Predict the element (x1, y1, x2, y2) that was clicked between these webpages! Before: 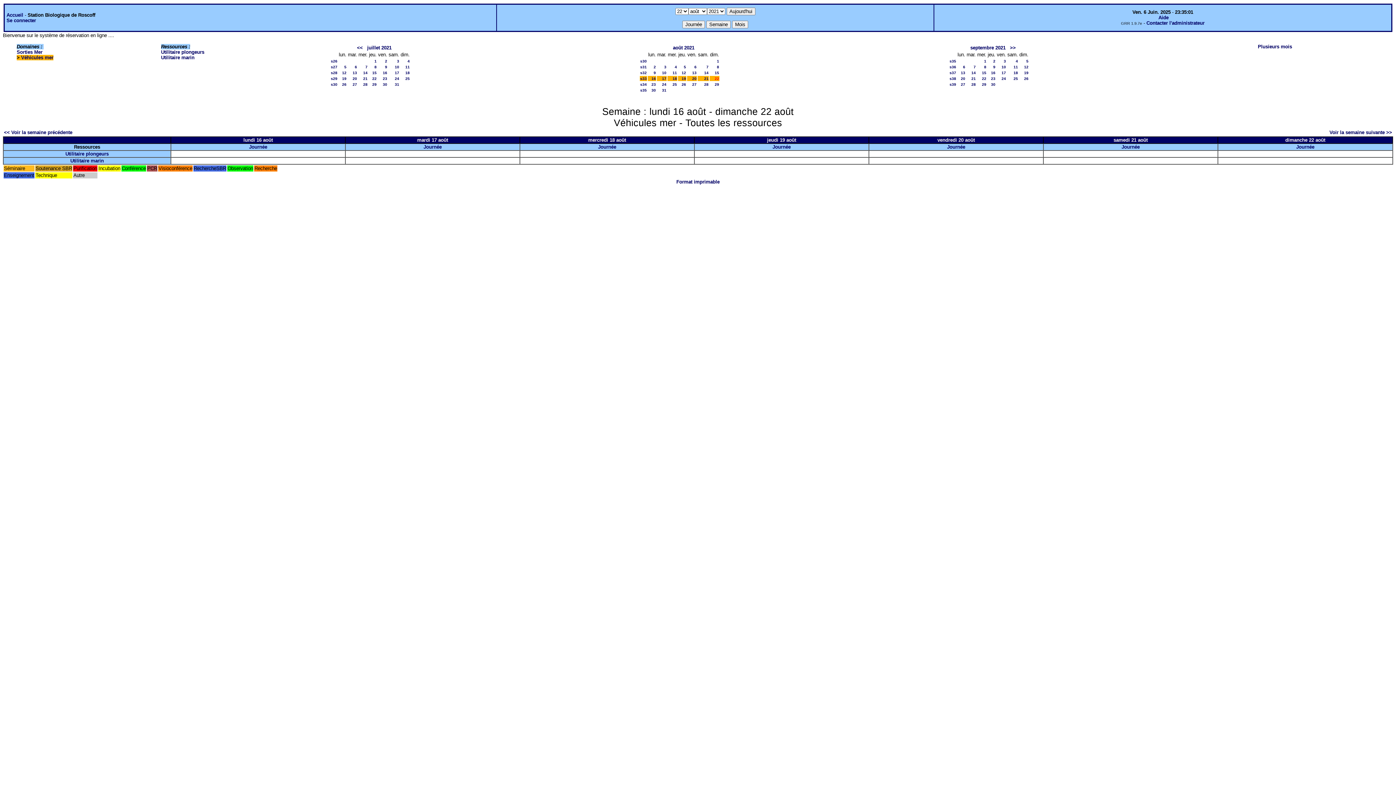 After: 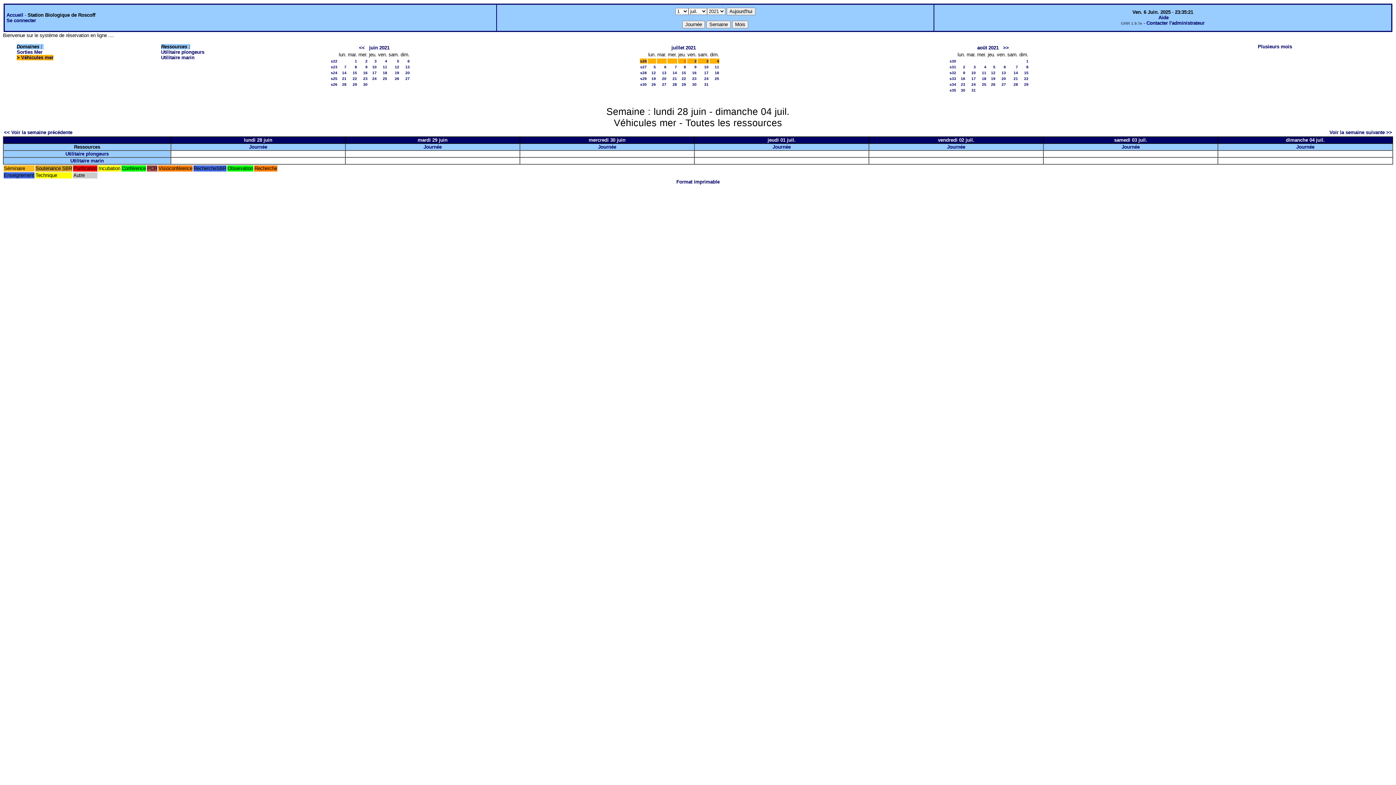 Action: label: s26 bbox: (330, 58, 337, 63)